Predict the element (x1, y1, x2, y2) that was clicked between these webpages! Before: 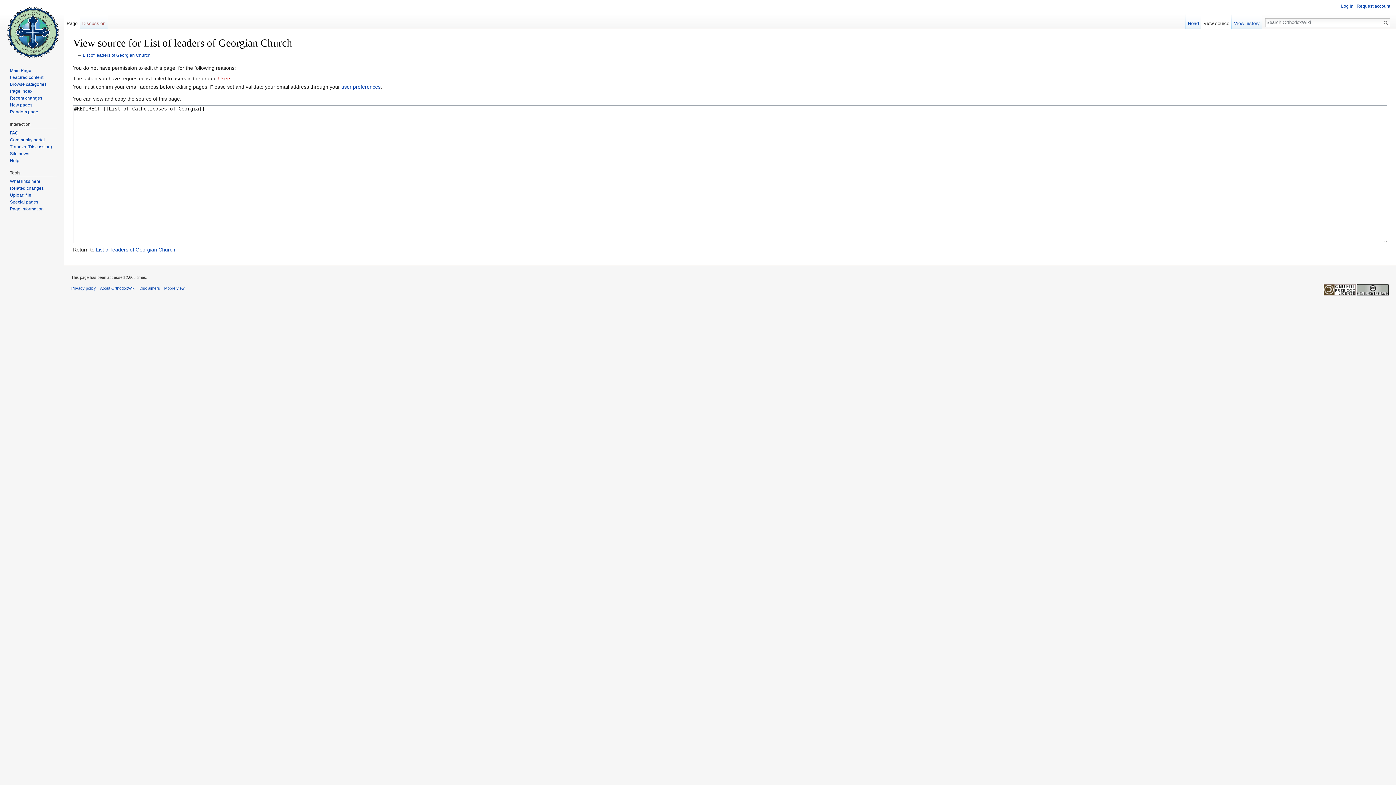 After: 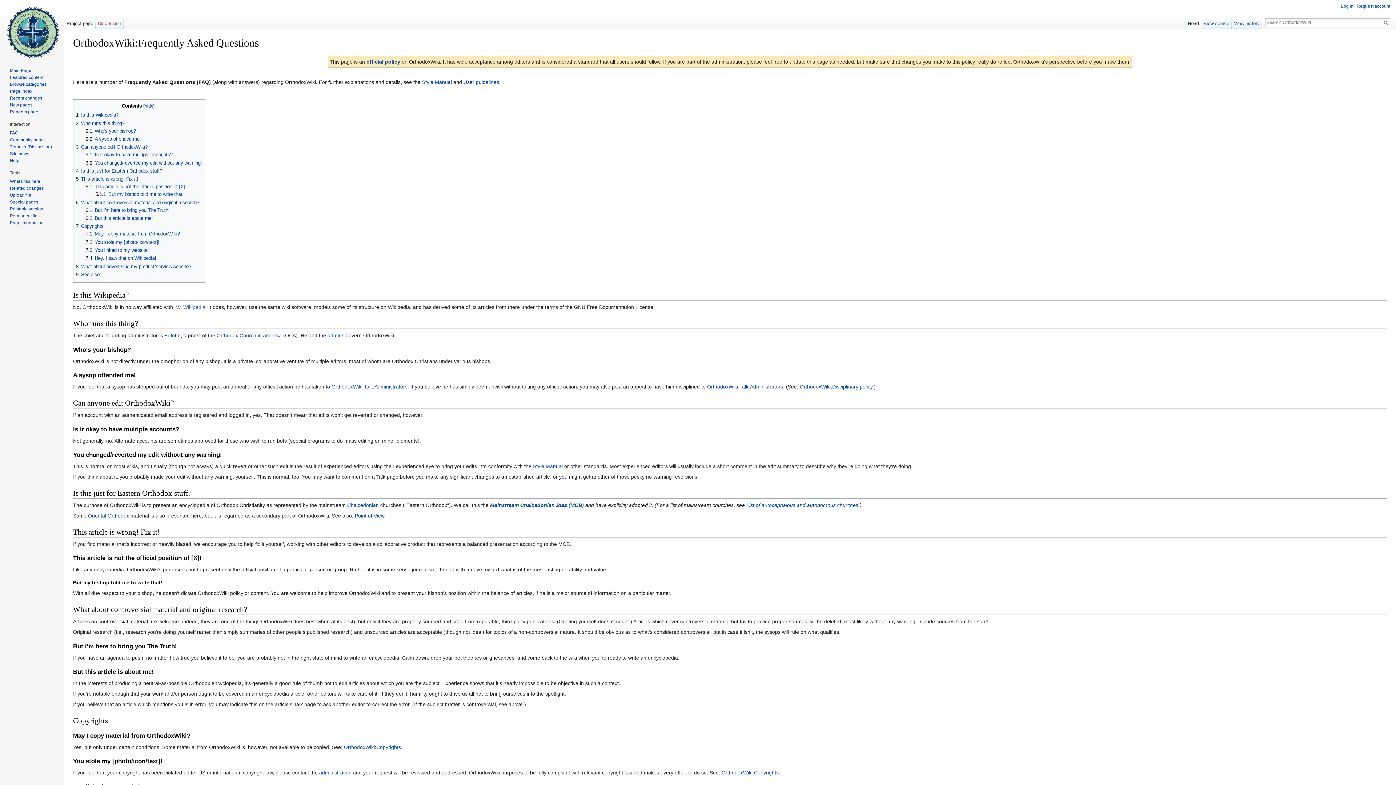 Action: bbox: (9, 130, 18, 135) label: FAQ